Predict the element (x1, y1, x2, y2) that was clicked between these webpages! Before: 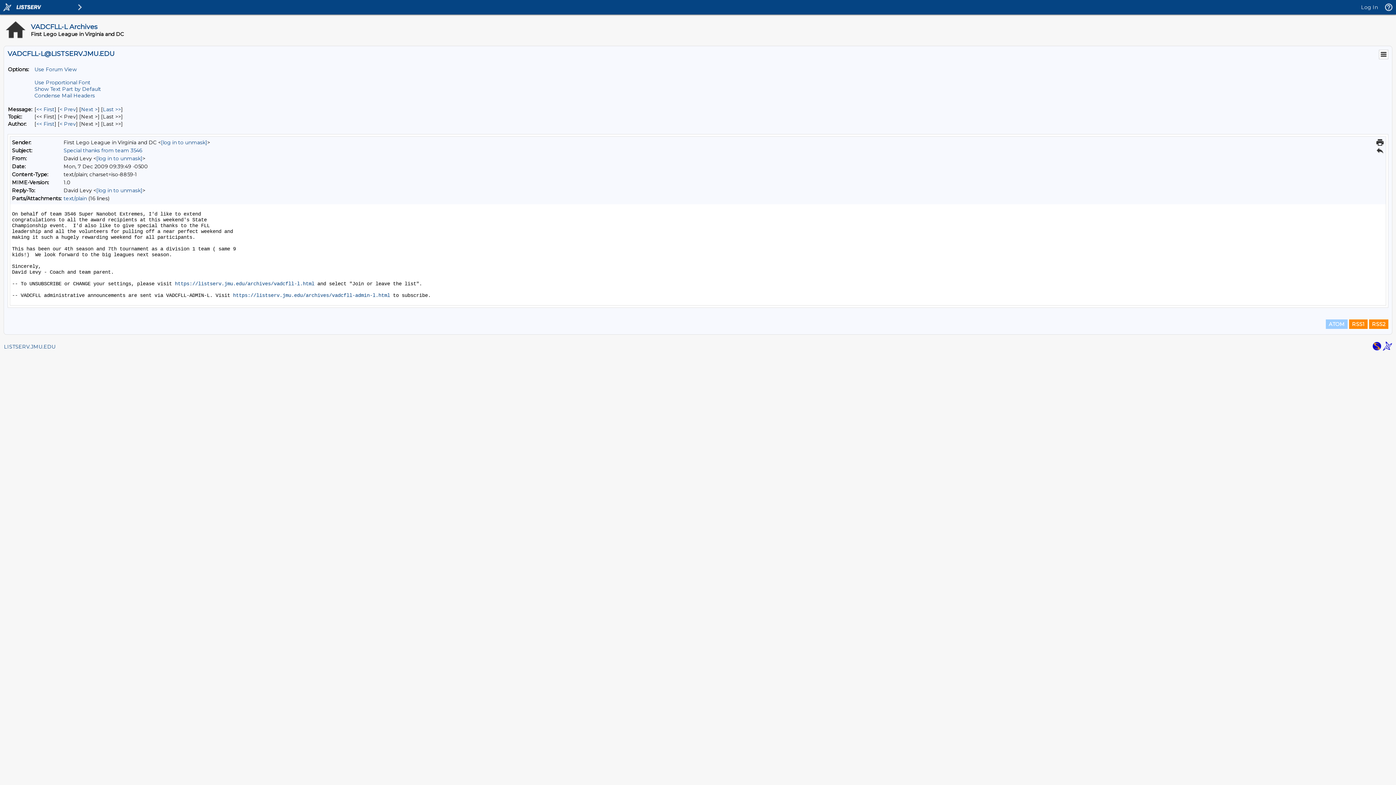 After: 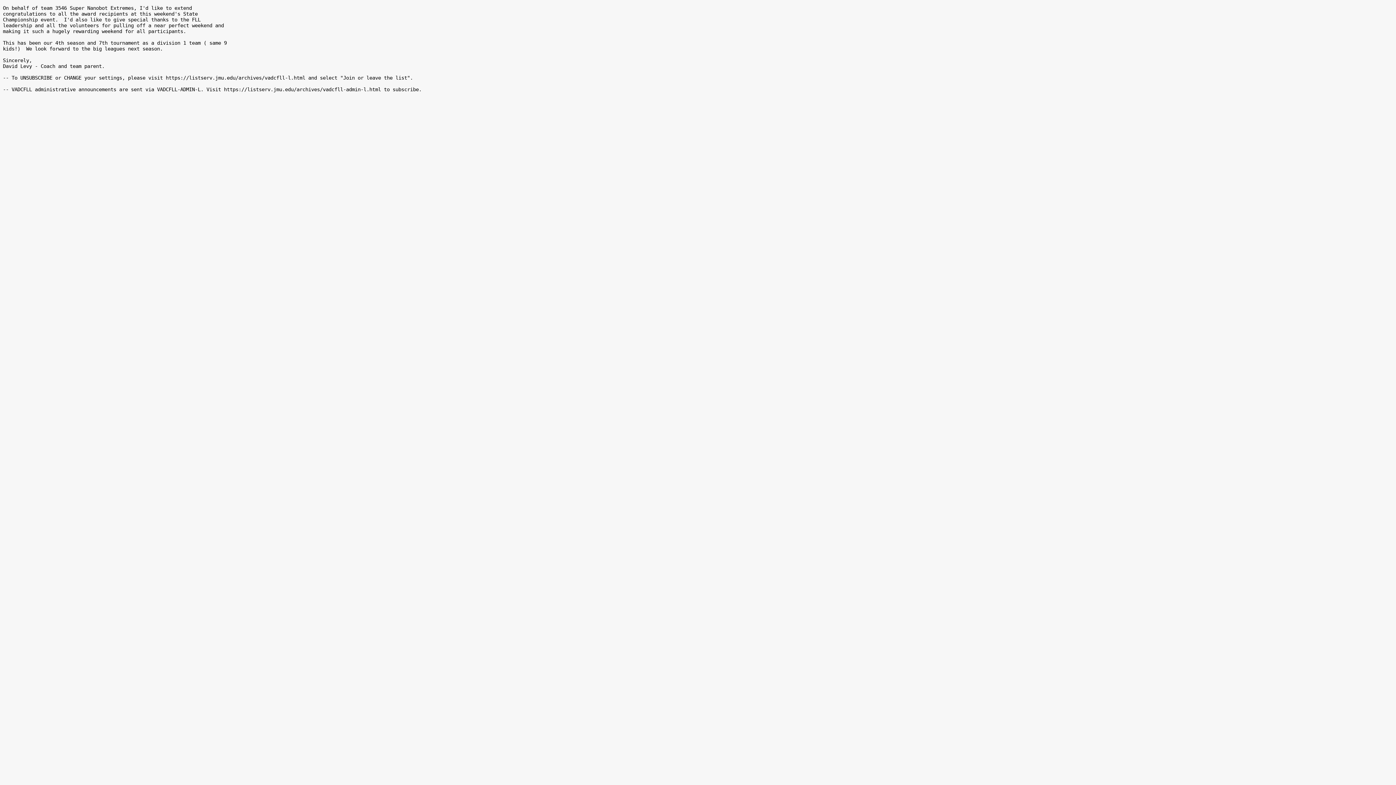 Action: label: text/plain bbox: (63, 195, 86, 201)